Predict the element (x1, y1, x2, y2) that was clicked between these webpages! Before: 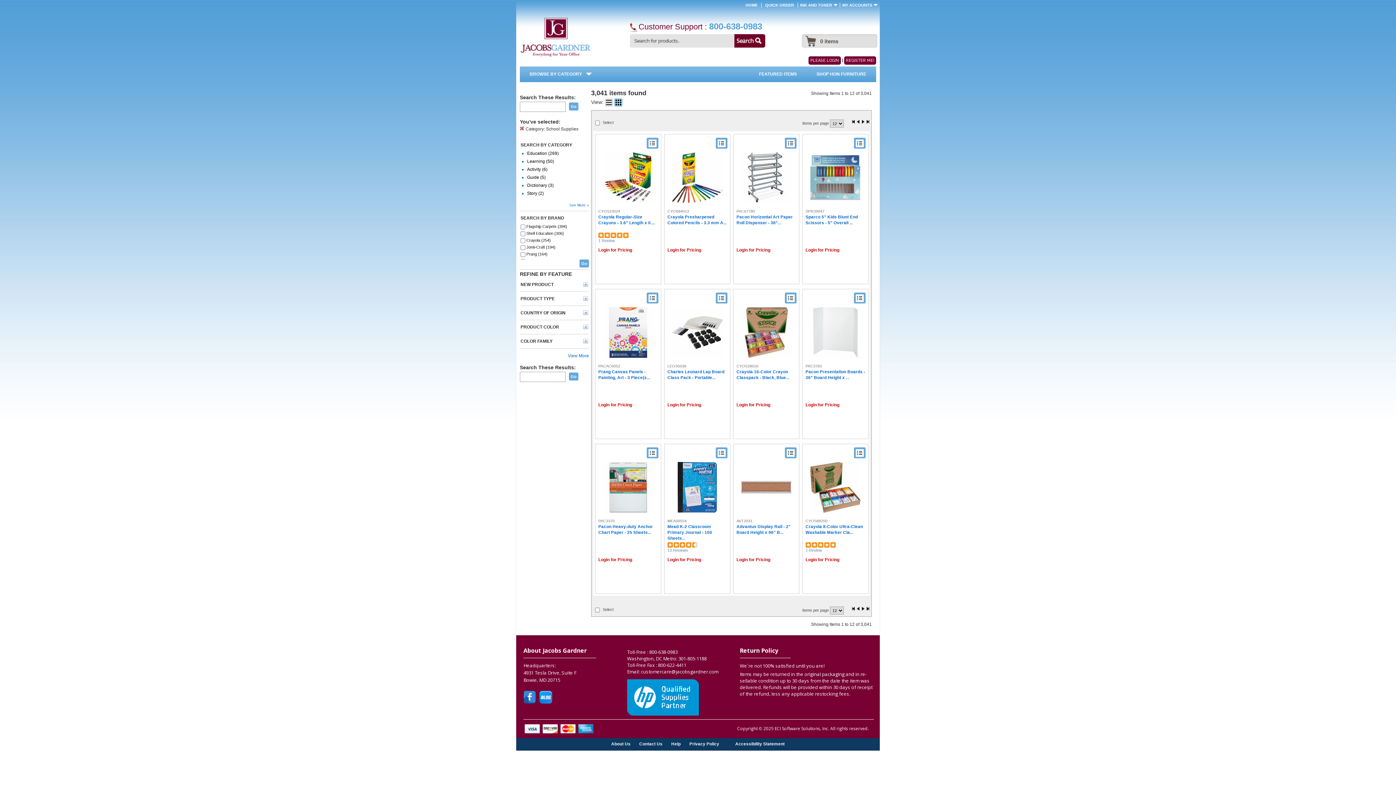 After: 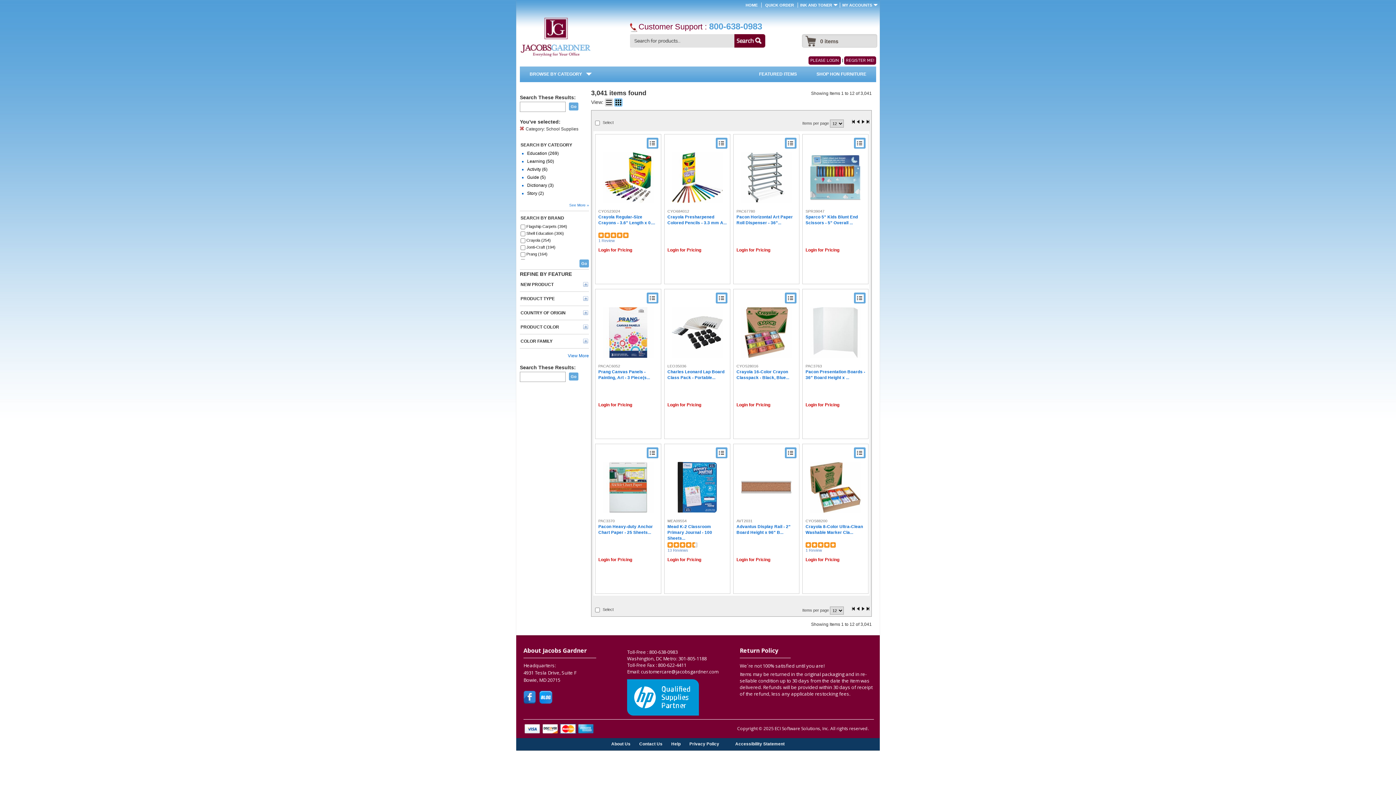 Action: bbox: (560, 725, 576, 730)